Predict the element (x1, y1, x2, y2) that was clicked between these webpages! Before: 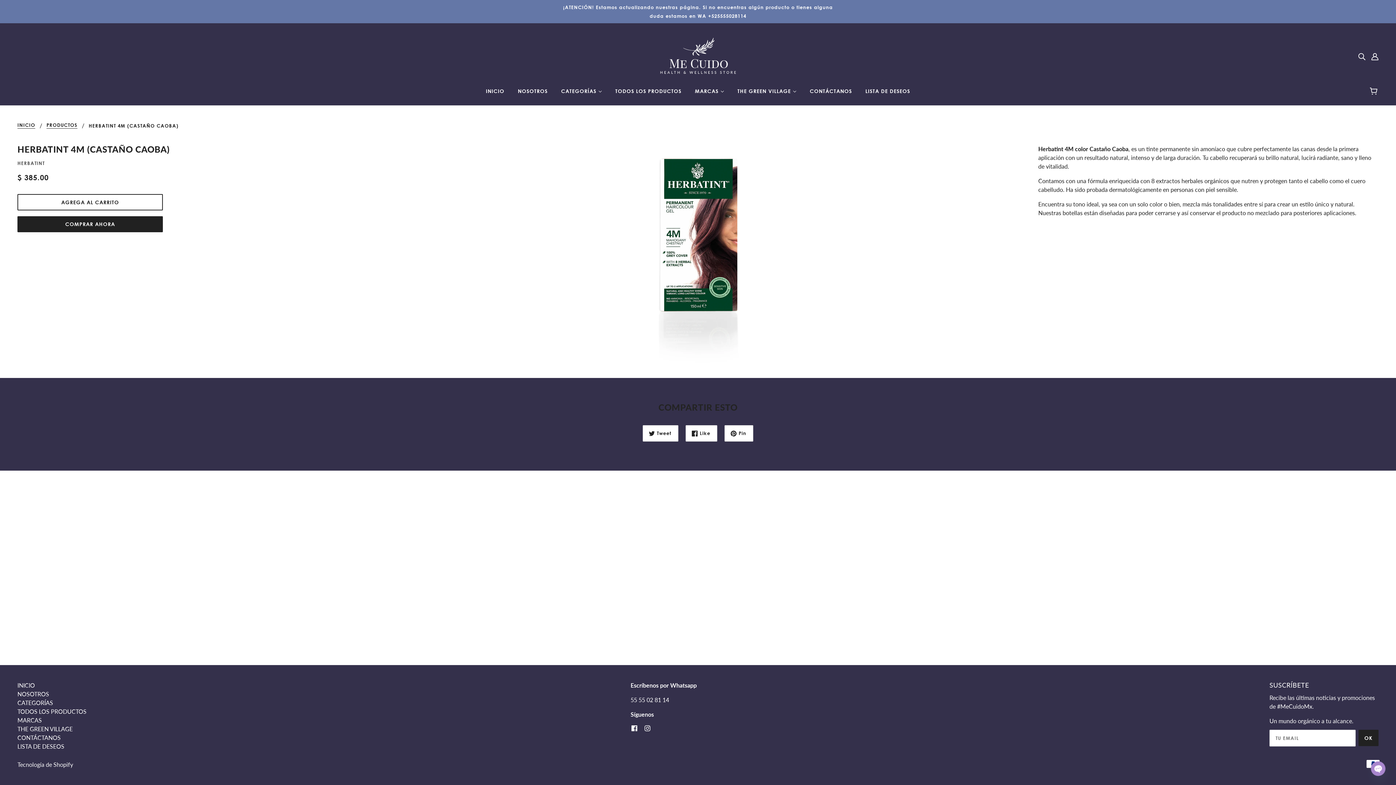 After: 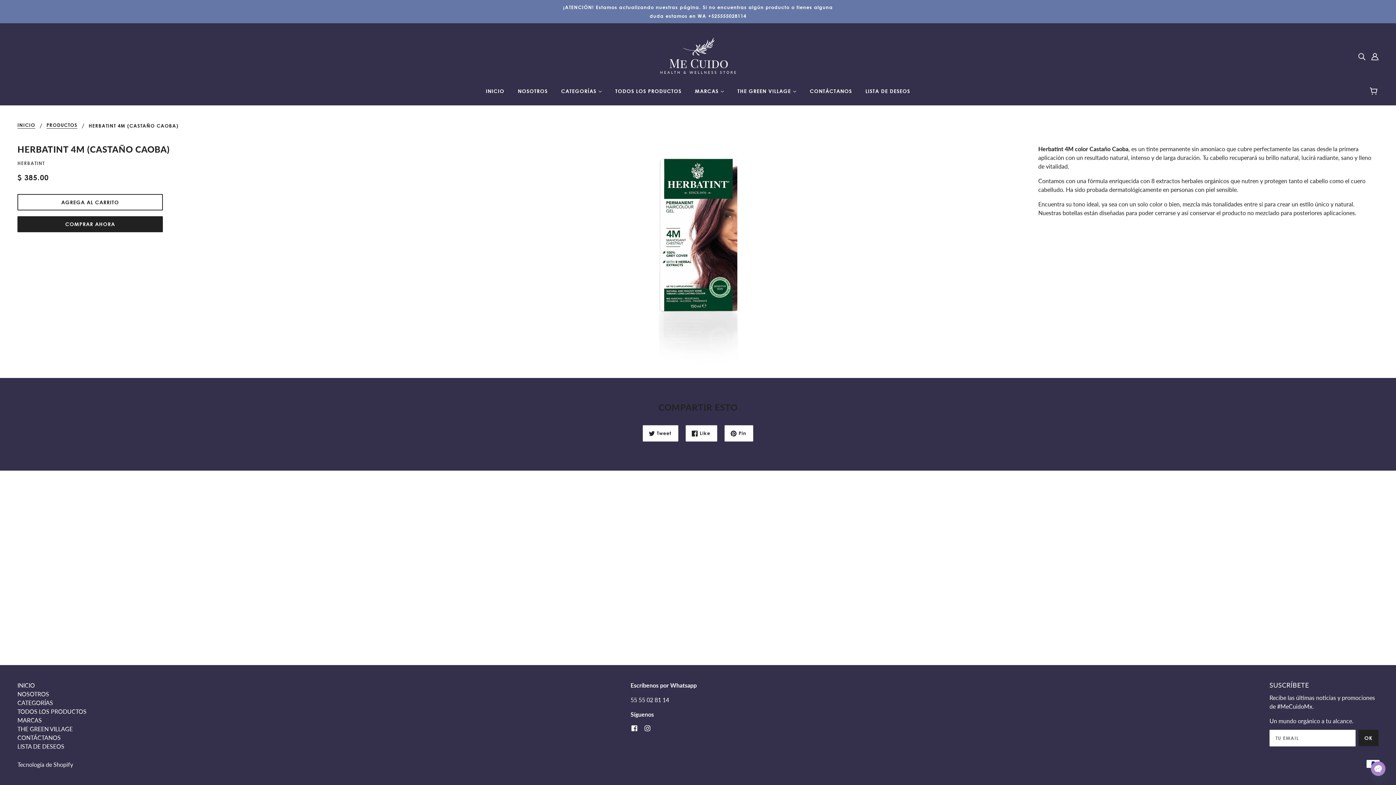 Action: label: OK bbox: (1358, 730, 1378, 746)